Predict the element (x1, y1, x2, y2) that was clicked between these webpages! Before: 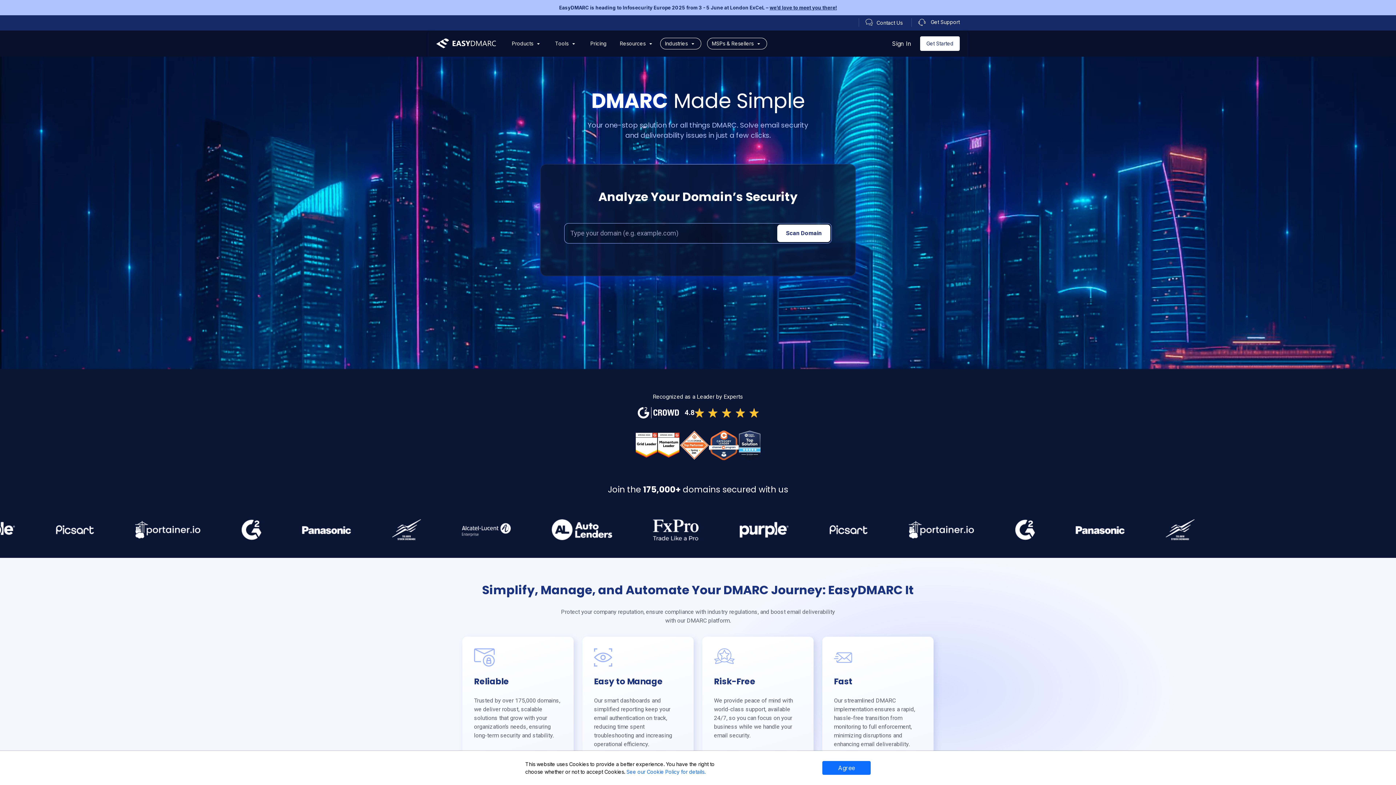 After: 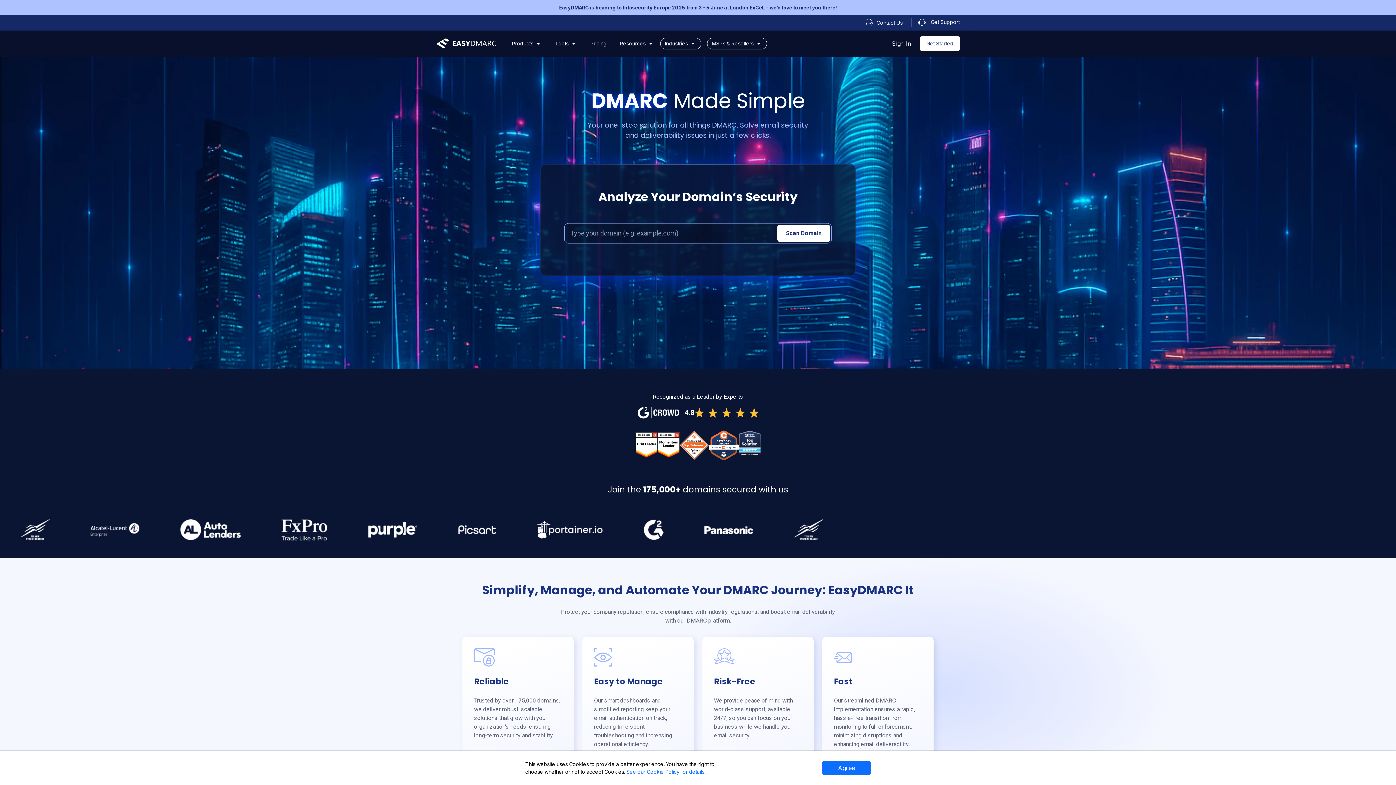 Action: bbox: (635, 432, 657, 458)